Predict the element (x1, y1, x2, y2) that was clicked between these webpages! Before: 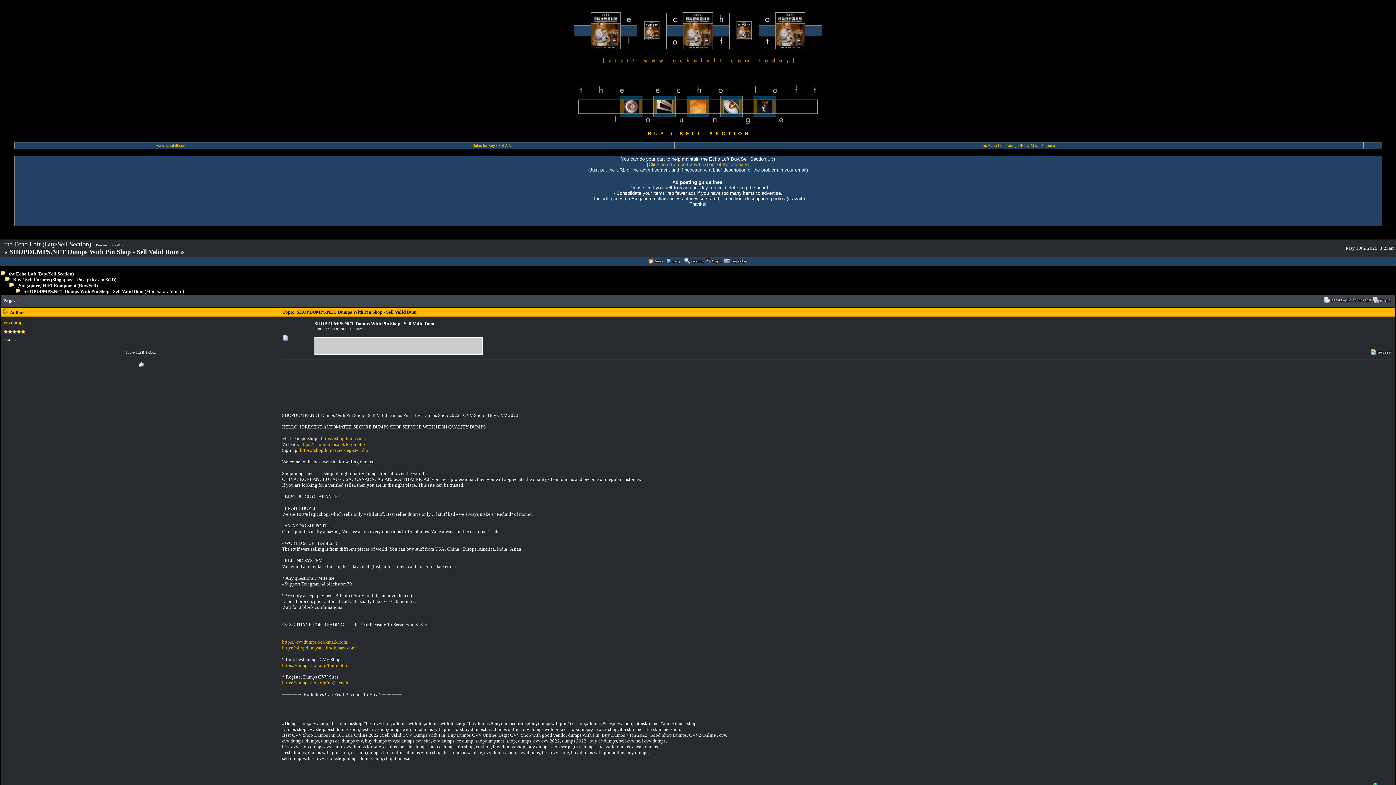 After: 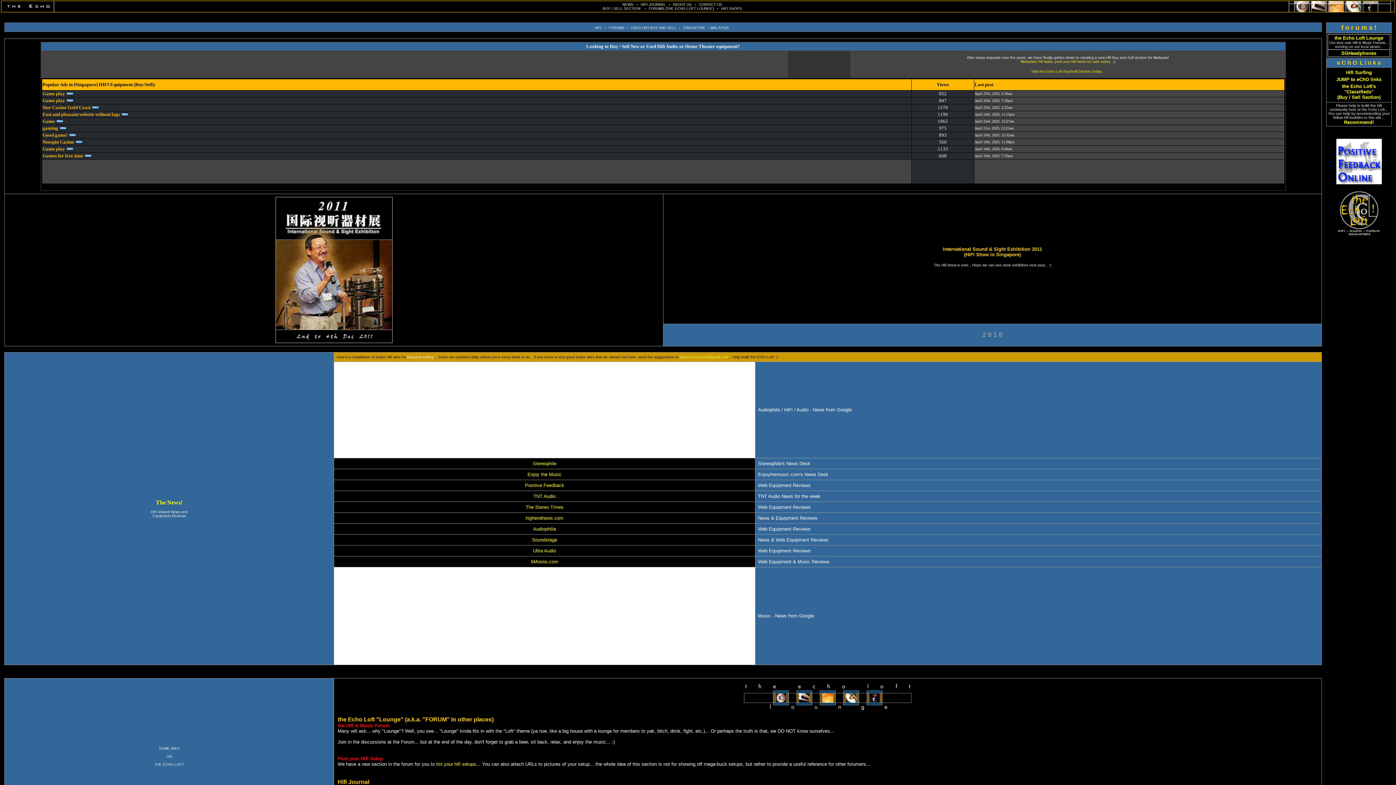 Action: label: the Echo Loft Lounge (Hifi & Music Forums) bbox: (982, 143, 1055, 147)